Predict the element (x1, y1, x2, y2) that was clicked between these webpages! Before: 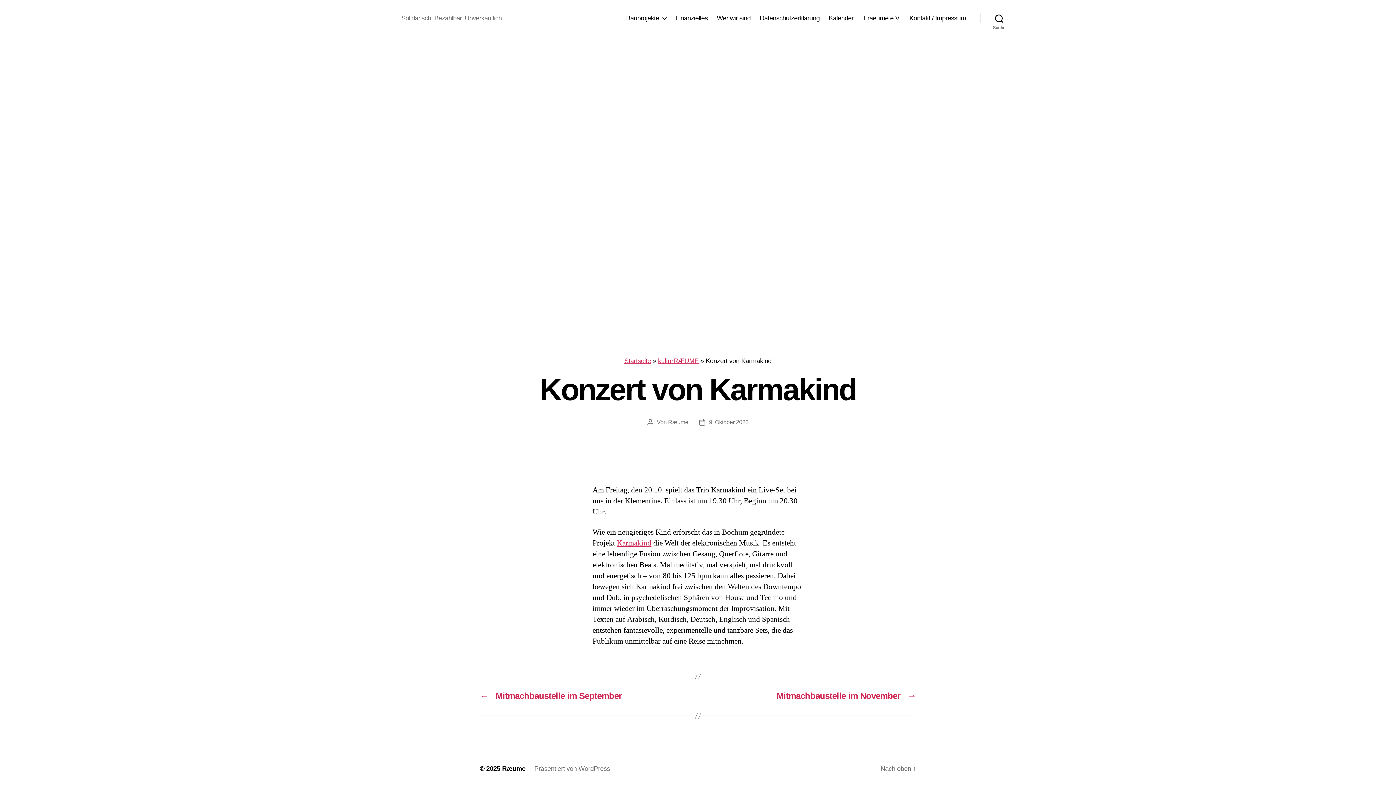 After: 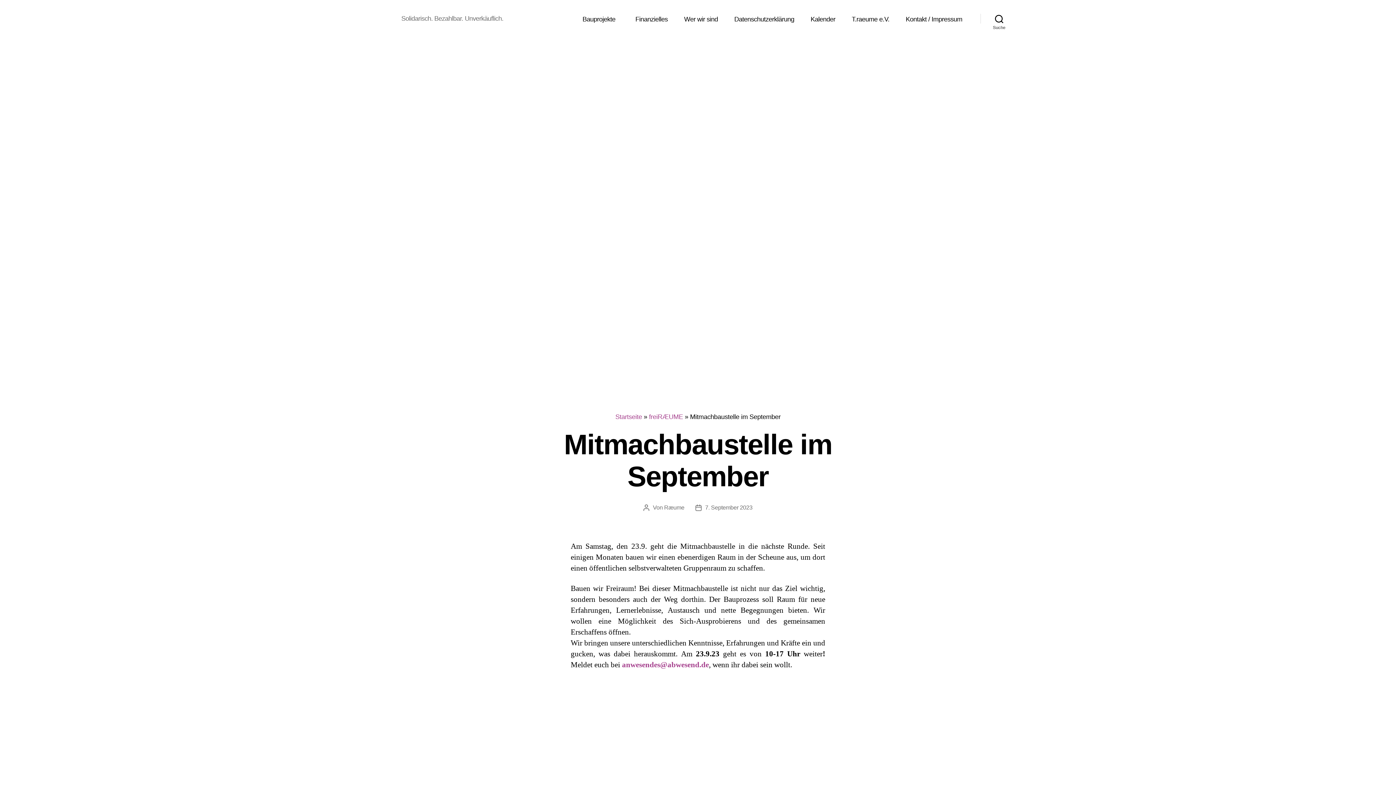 Action: label: ←
Mitmachbaustelle im September bbox: (480, 691, 690, 701)